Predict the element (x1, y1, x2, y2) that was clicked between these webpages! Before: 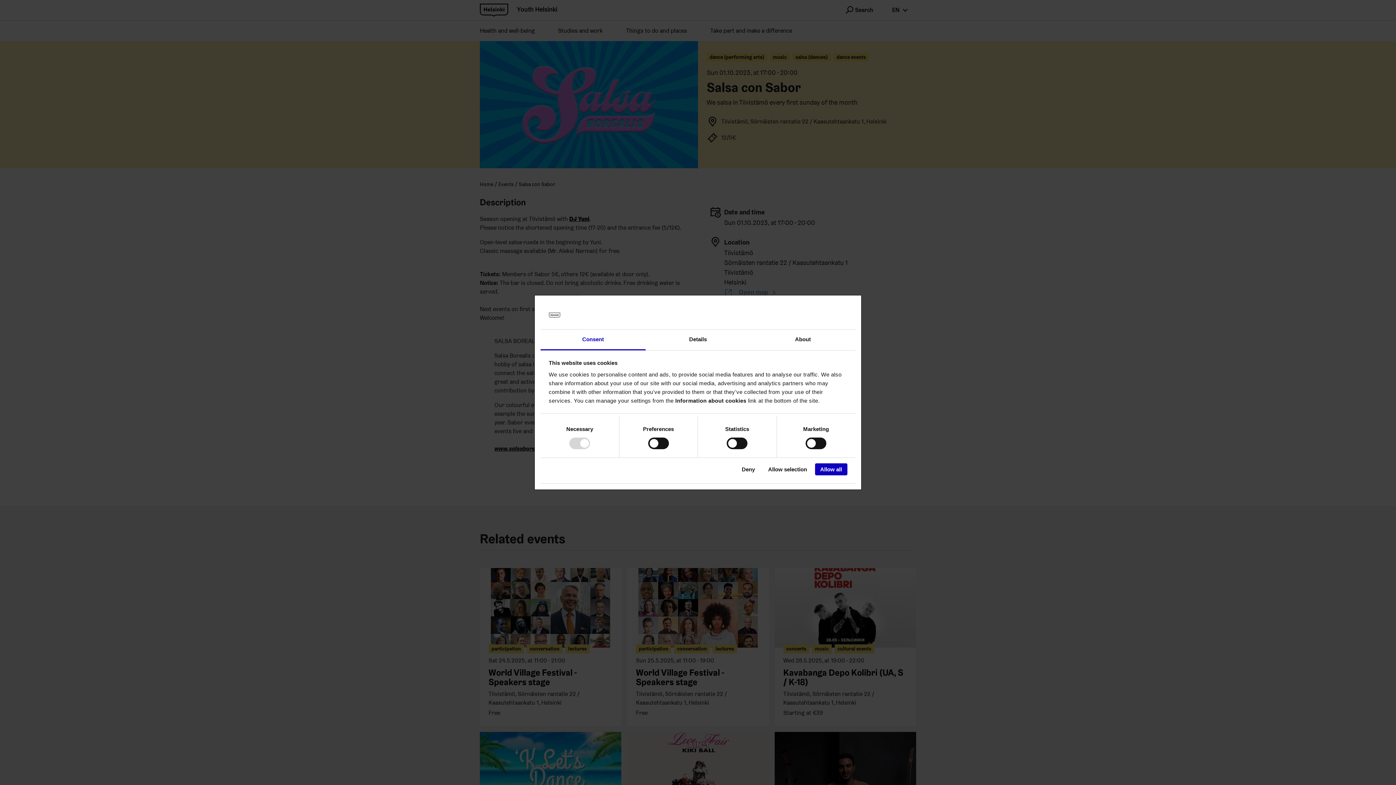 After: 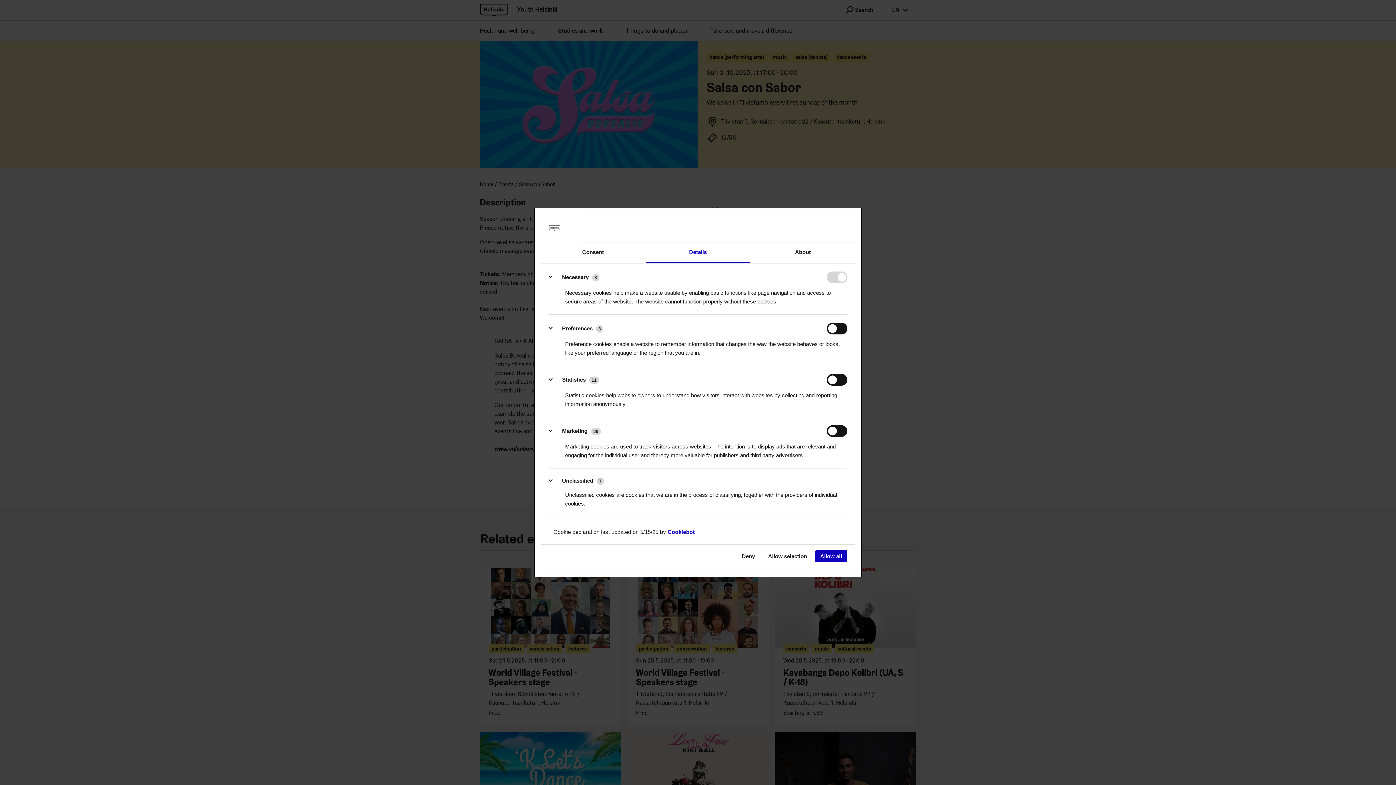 Action: bbox: (645, 329, 750, 350) label: Details